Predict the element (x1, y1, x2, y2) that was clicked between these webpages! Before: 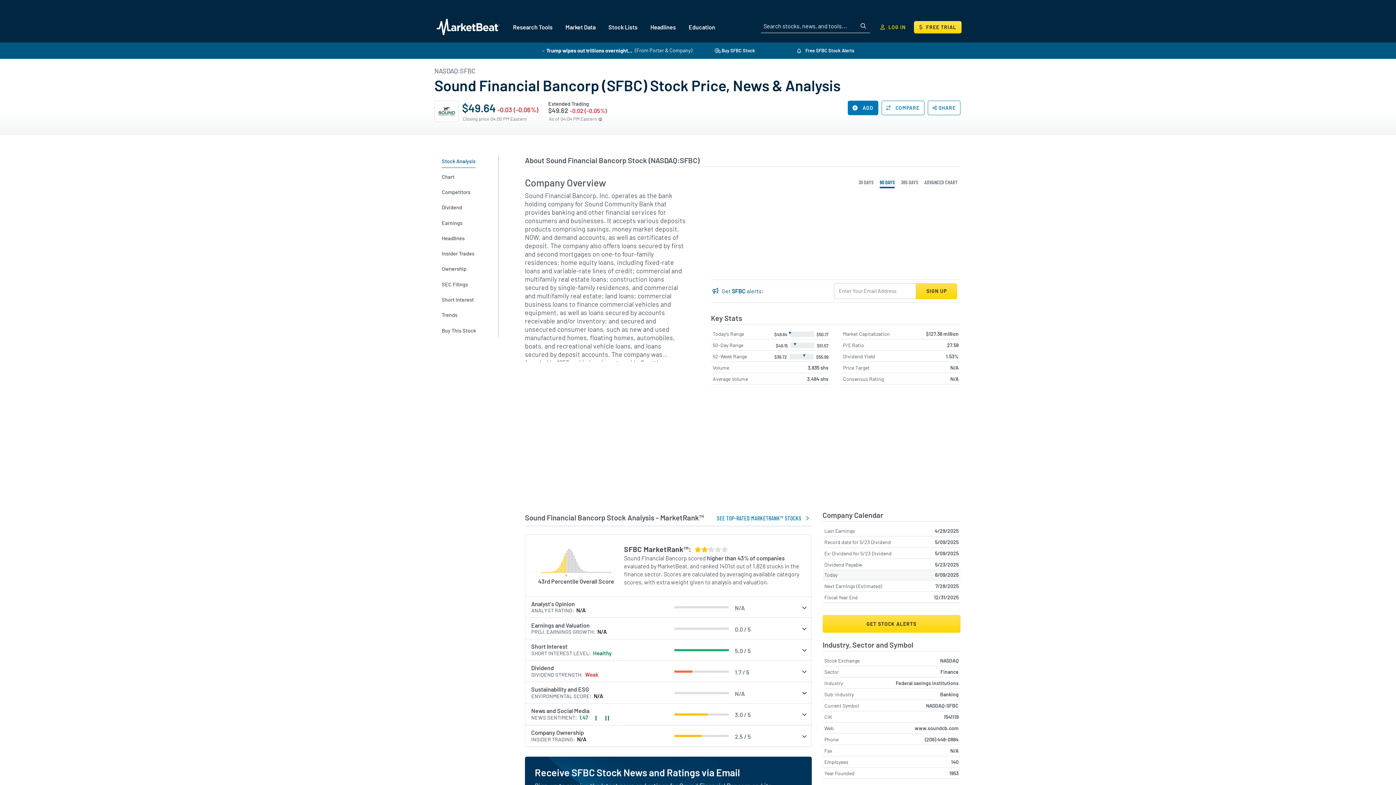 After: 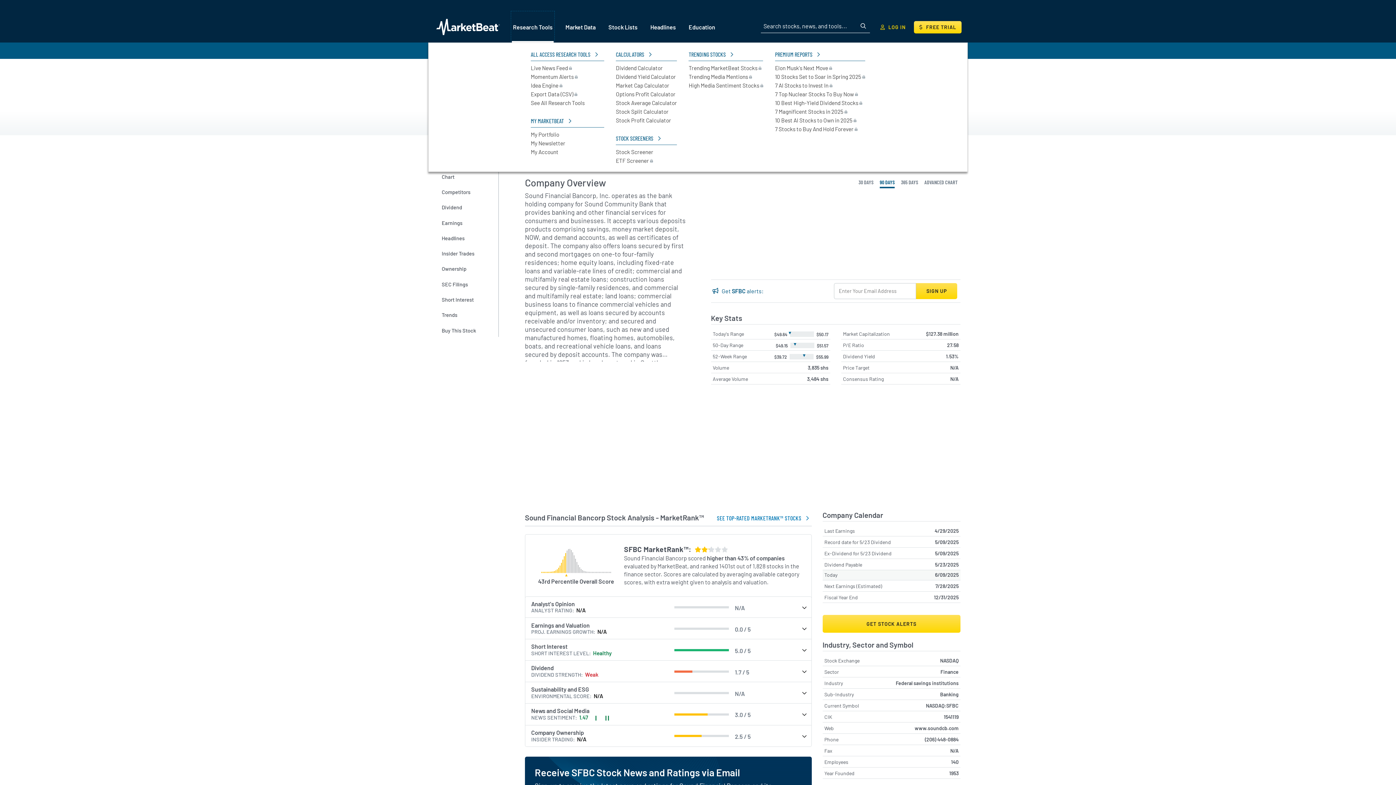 Action: bbox: (512, 12, 553, 41) label: Research Tools